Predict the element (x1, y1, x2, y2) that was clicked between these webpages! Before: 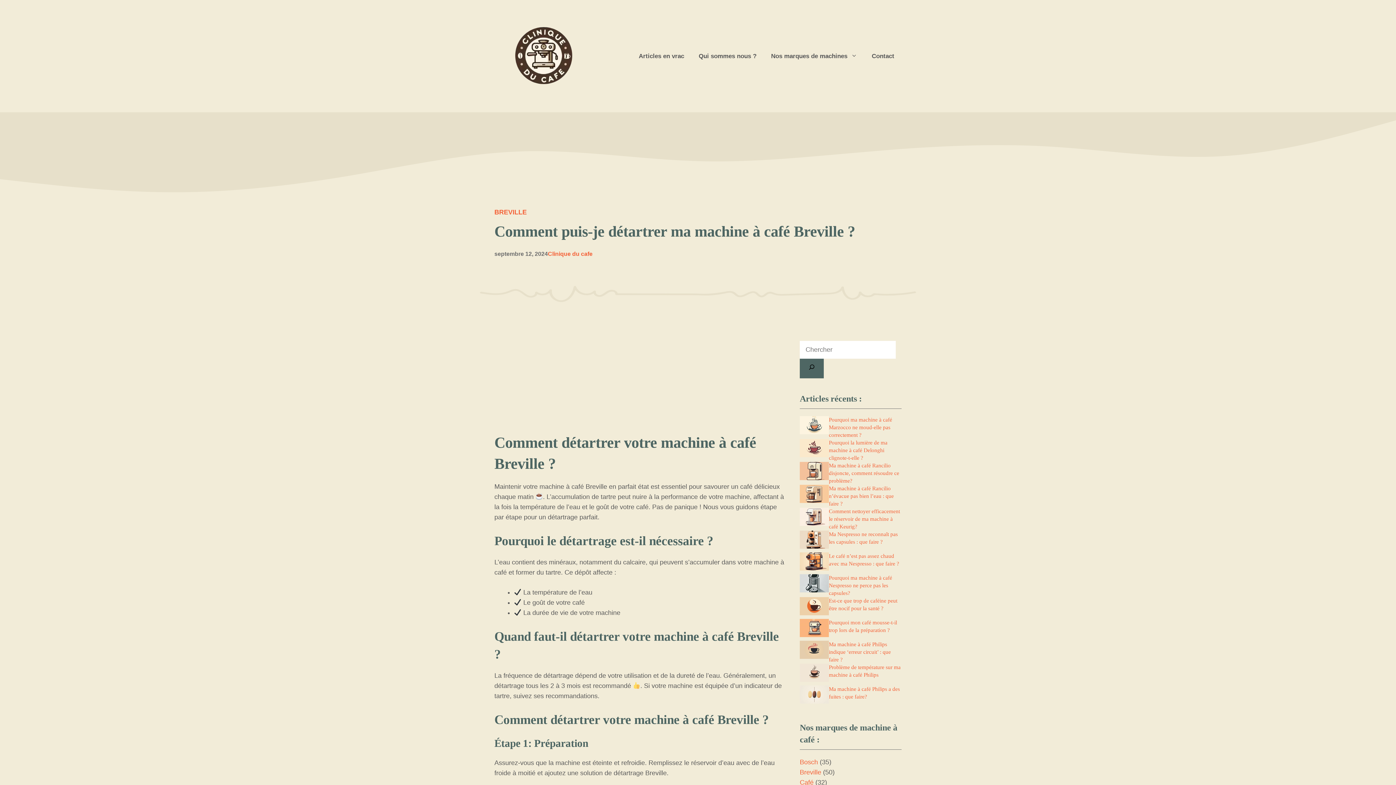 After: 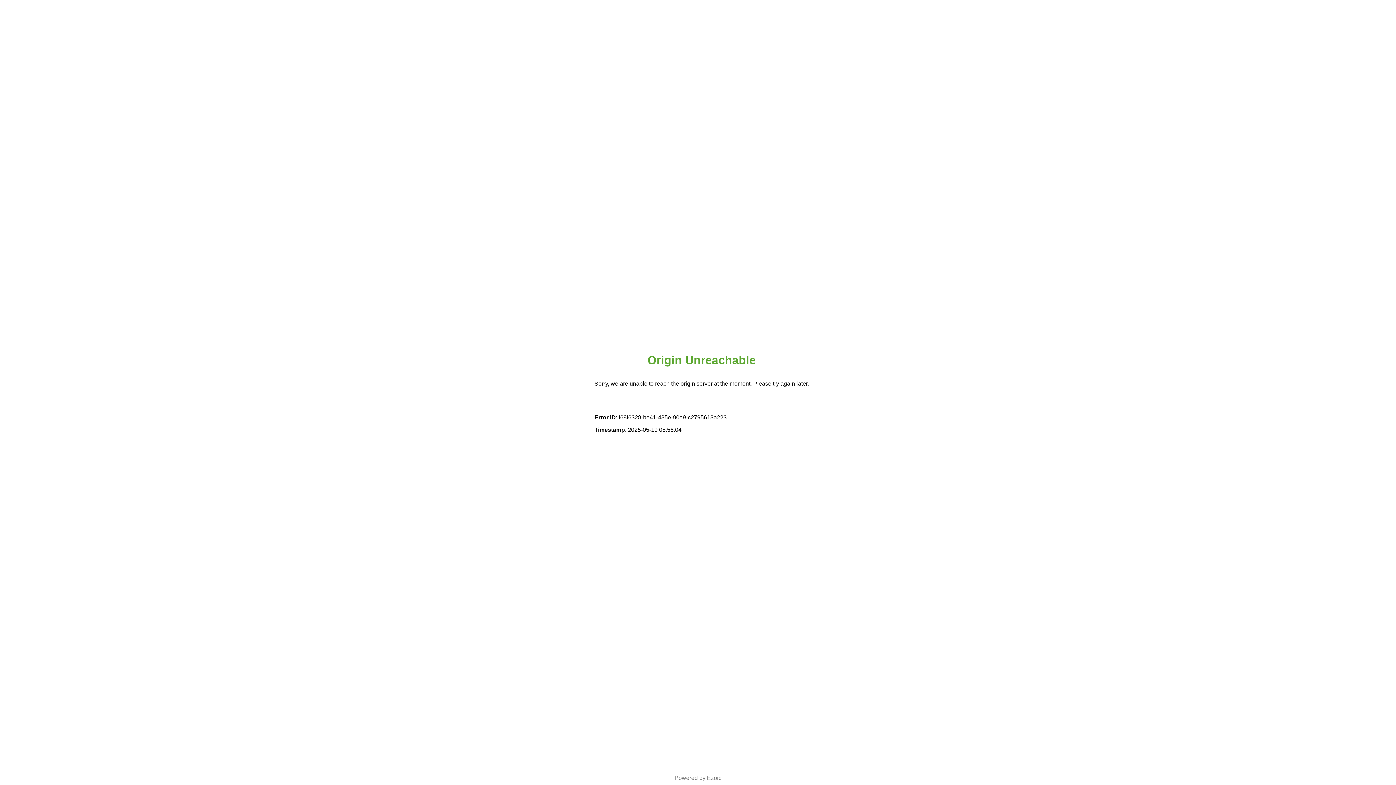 Action: bbox: (829, 641, 891, 662) label: Ma machine à café Philips indique ‘erreur circuit’ : que faire ?